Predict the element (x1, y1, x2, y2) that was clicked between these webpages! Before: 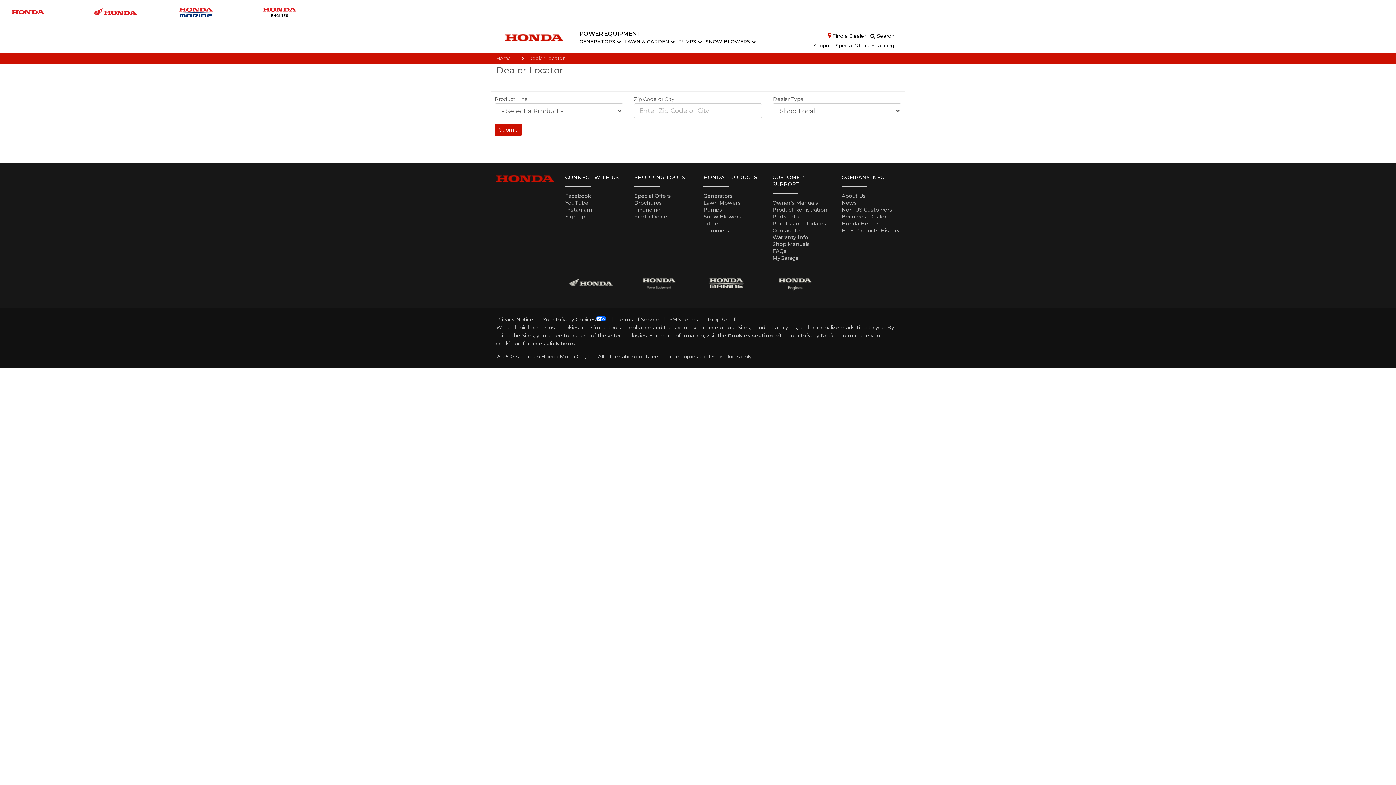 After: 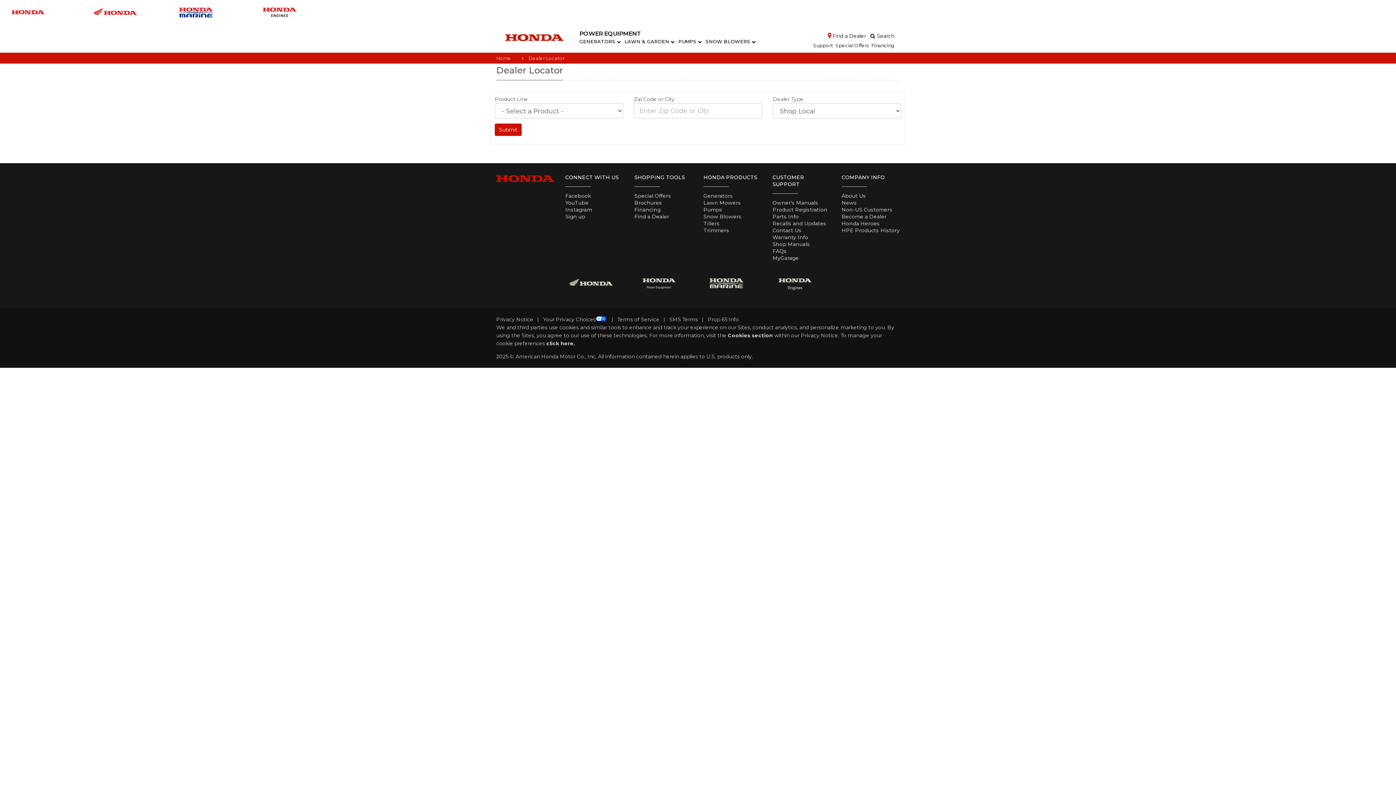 Action: label: YouTube bbox: (565, 199, 588, 206)